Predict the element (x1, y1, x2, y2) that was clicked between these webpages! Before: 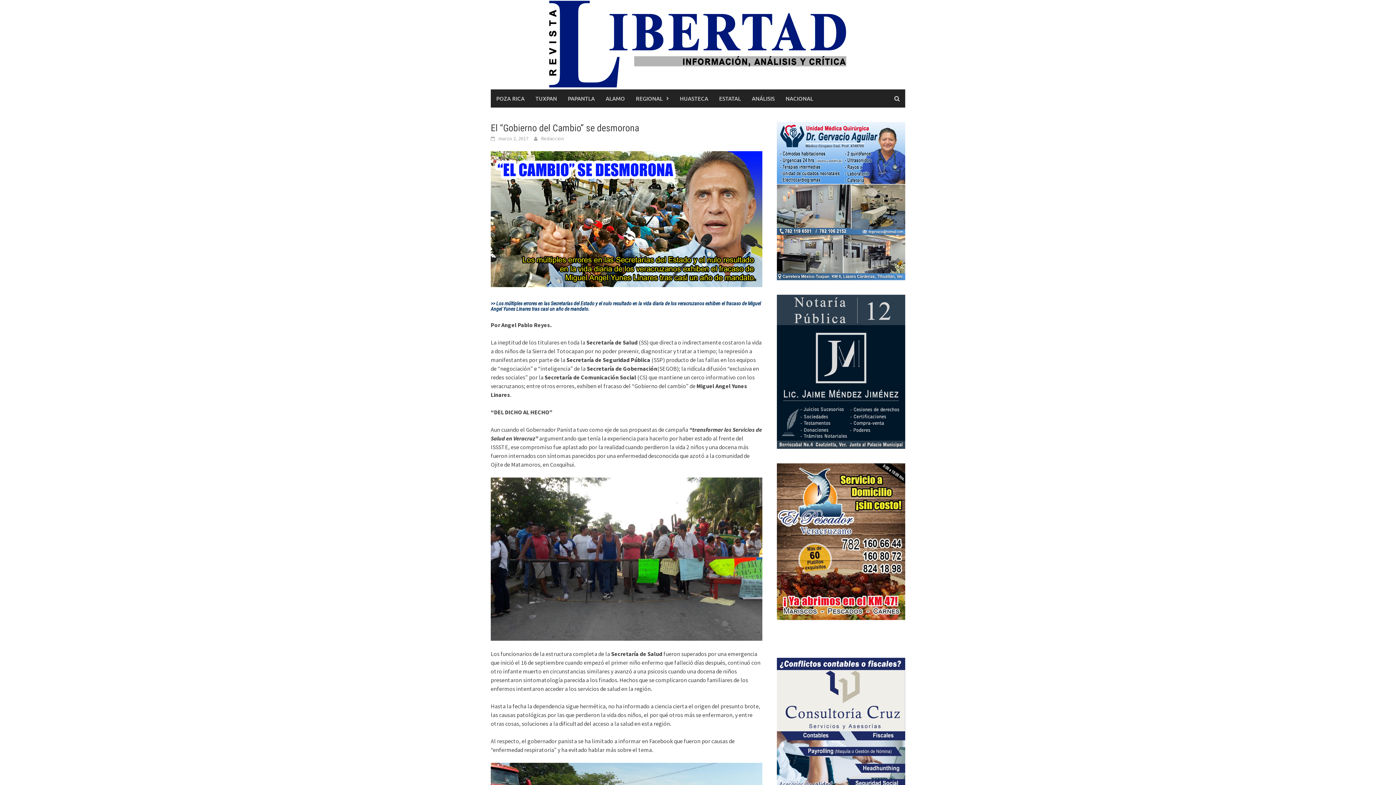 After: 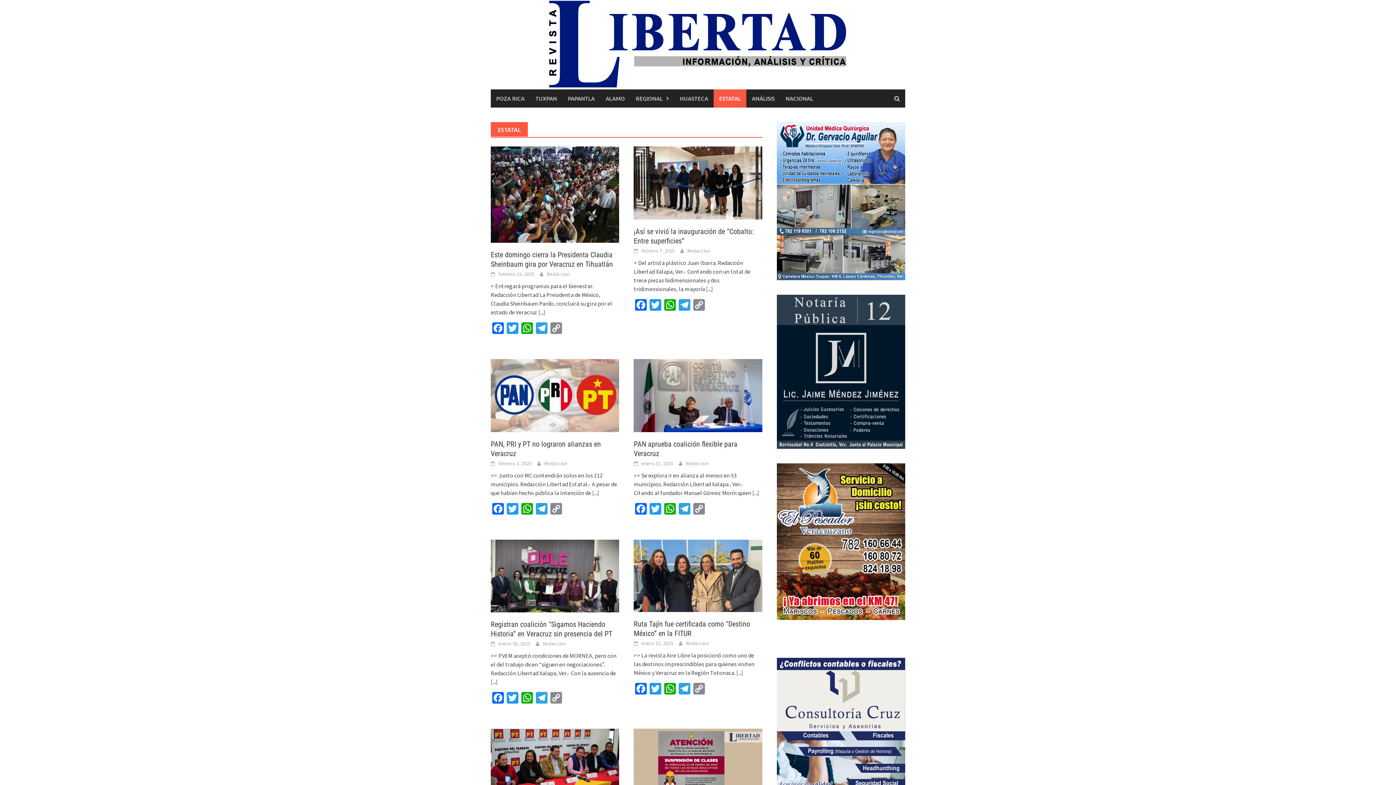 Action: bbox: (713, 89, 746, 107) label: ESTATAL